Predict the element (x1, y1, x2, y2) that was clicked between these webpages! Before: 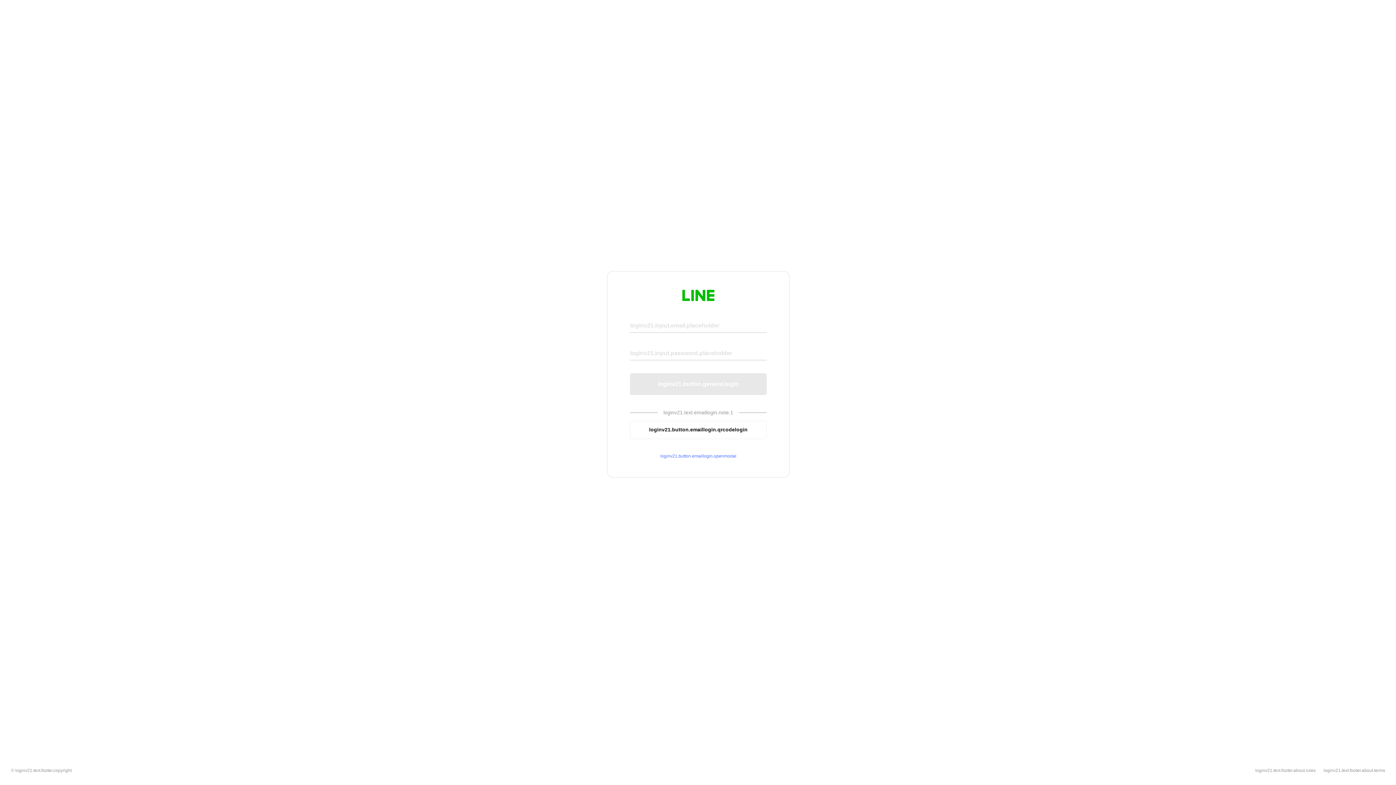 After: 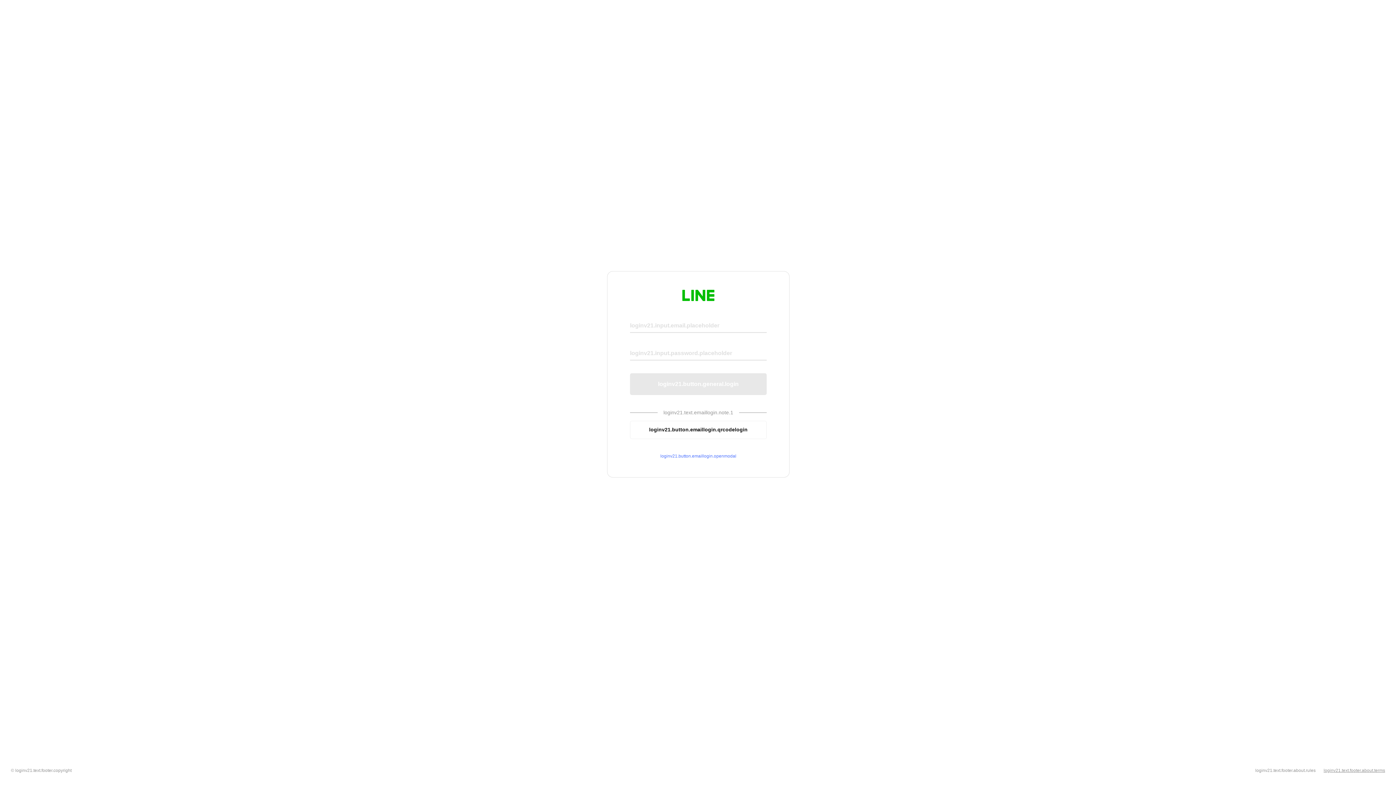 Action: bbox: (1324, 768, 1385, 773) label: loginv21.text.footer.about.terms